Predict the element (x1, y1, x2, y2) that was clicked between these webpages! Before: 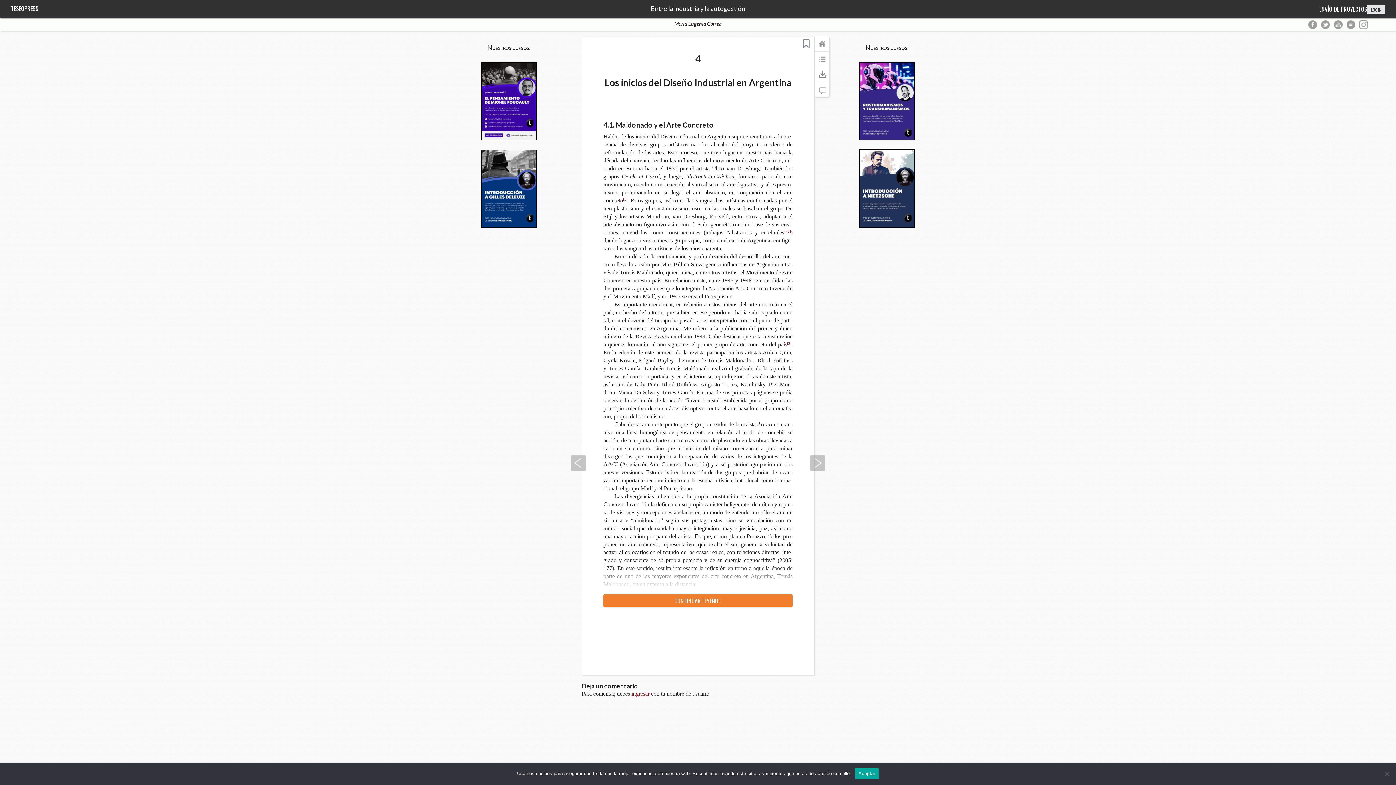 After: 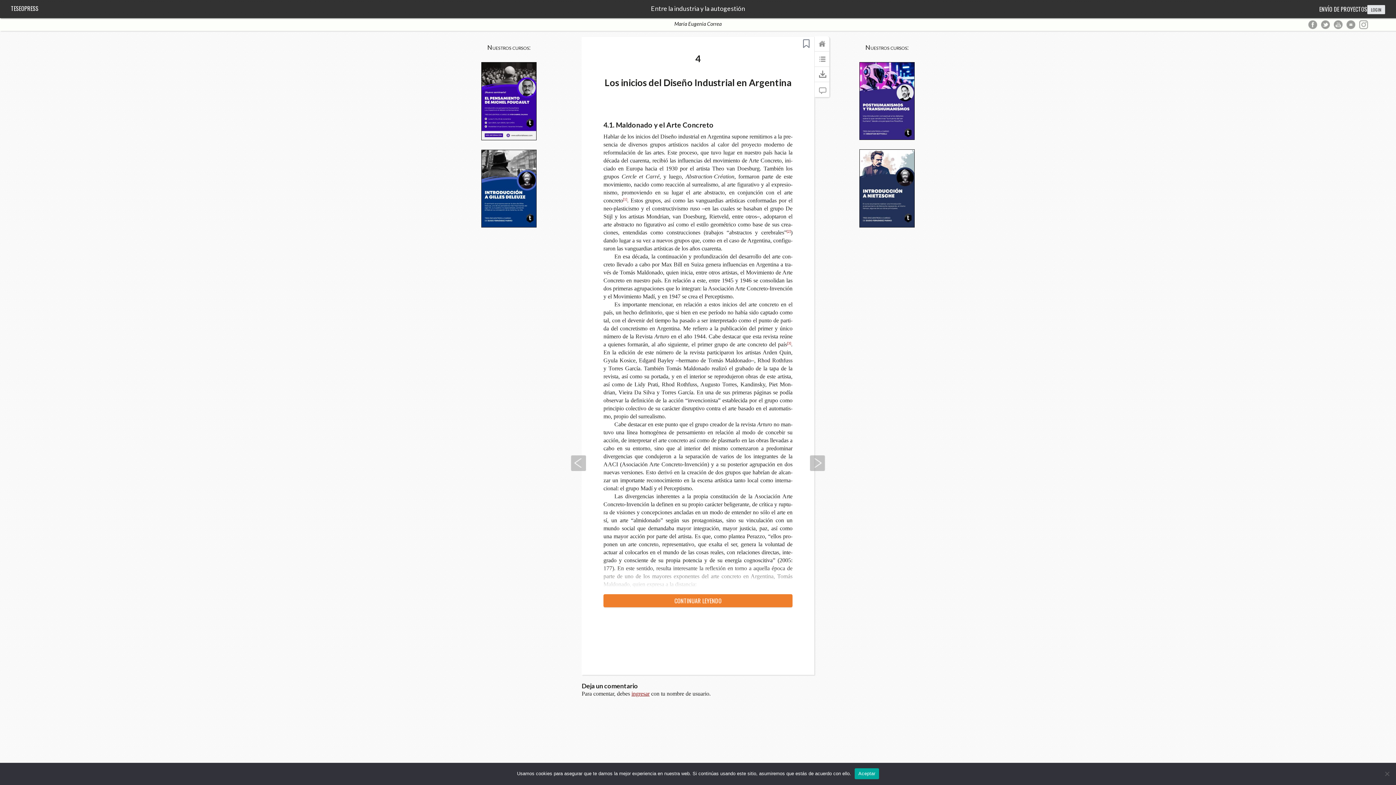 Action: bbox: (1319, 1, 1367, 16) label: ENVÍO DE PROYECTOS